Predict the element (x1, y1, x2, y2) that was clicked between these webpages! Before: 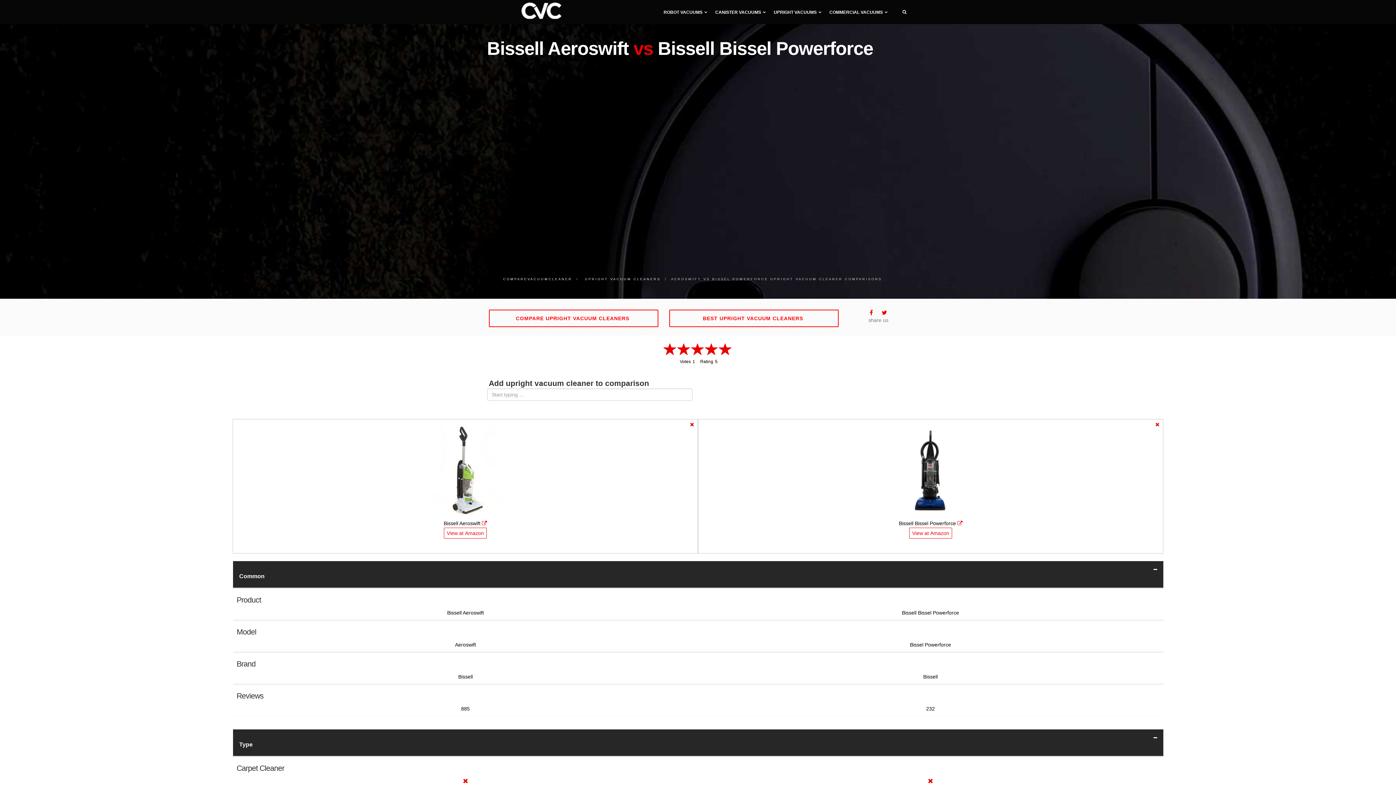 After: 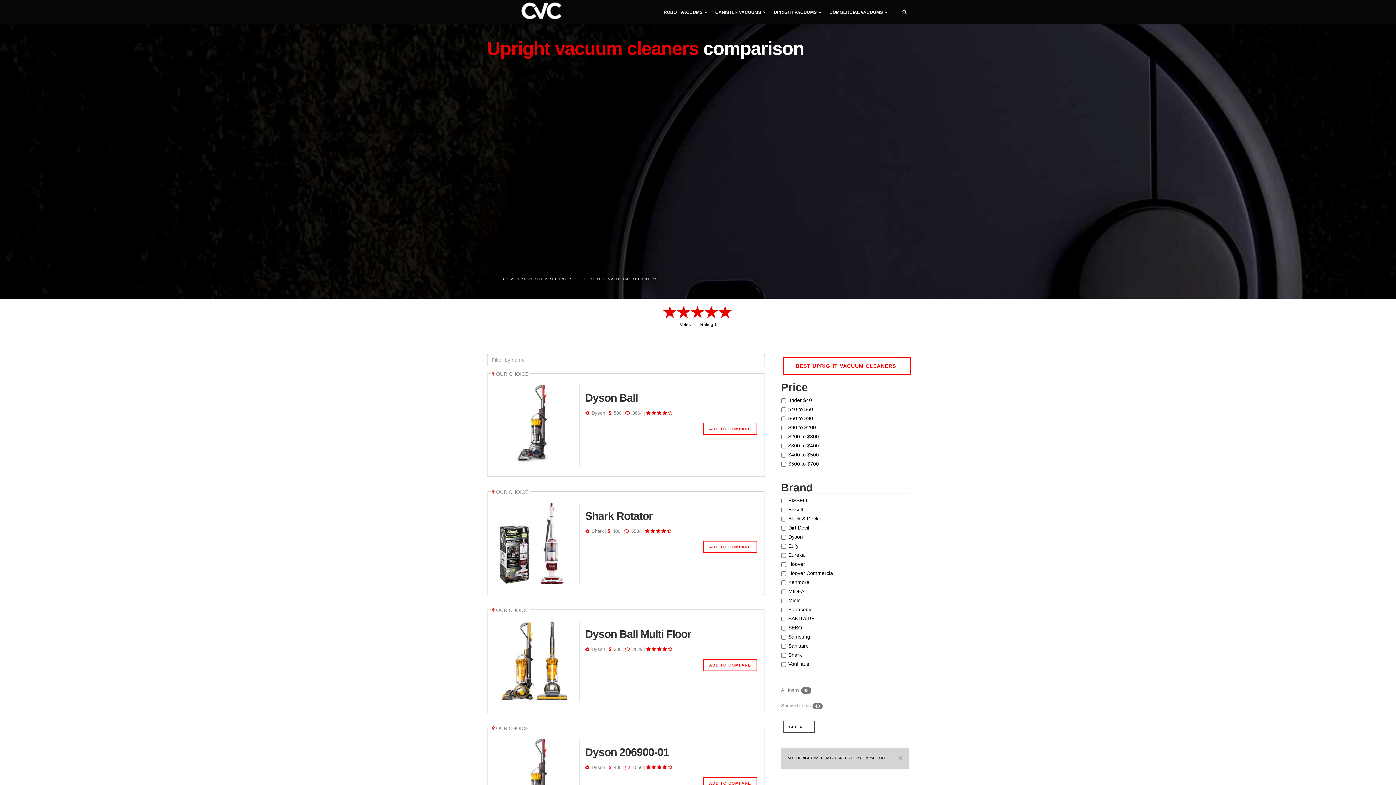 Action: bbox: (585, 277, 660, 281) label: UPRIGHT VACUUM CLEANERS